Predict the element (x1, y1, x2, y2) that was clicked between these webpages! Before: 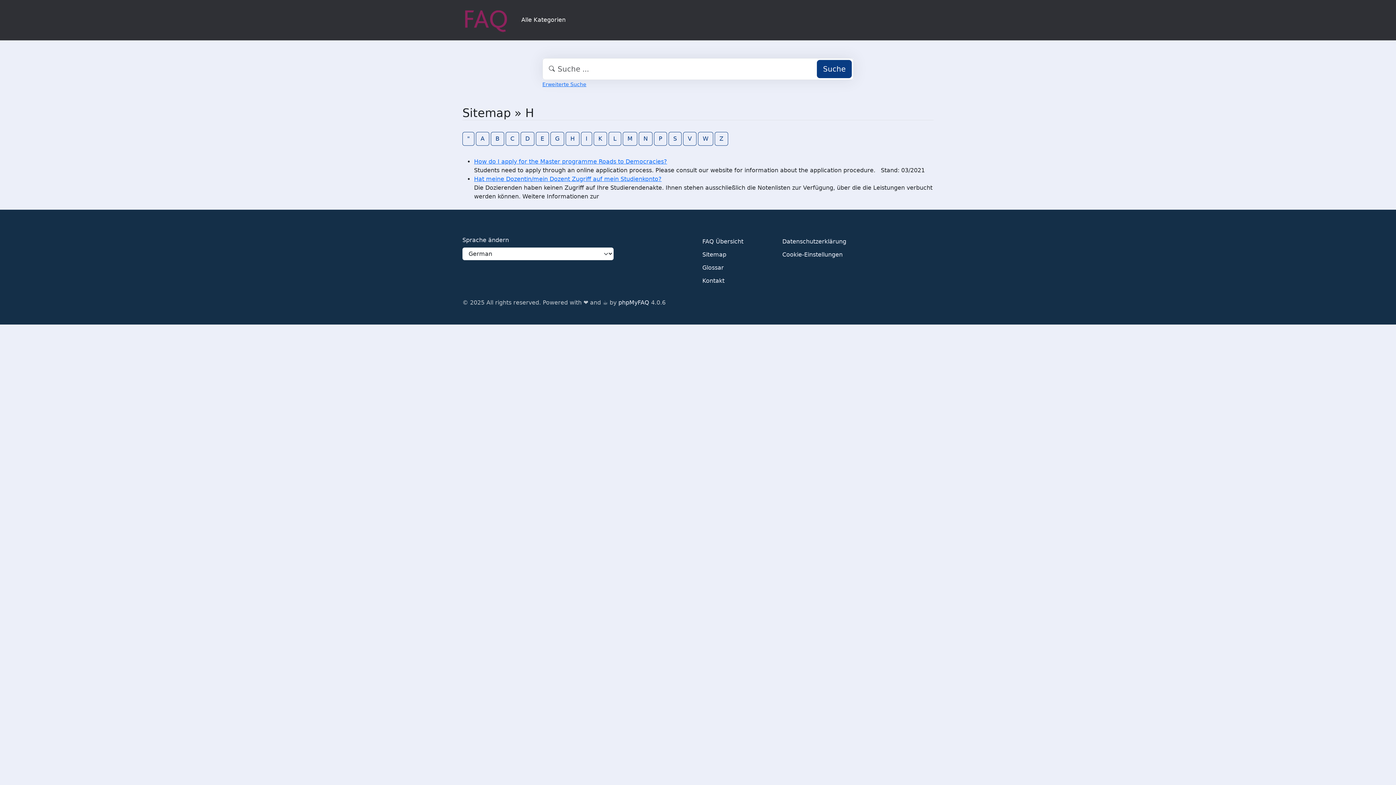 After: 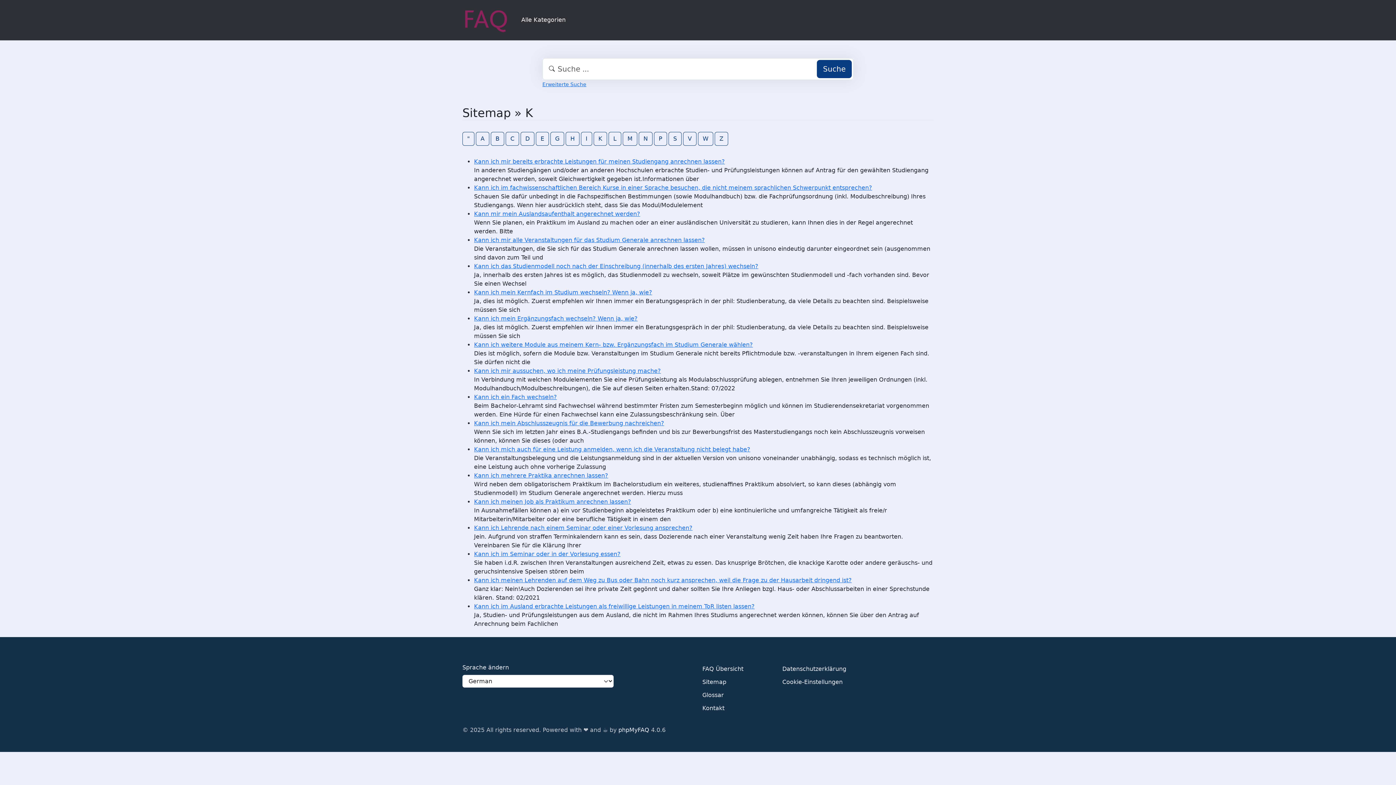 Action: label: K bbox: (593, 131, 607, 145)